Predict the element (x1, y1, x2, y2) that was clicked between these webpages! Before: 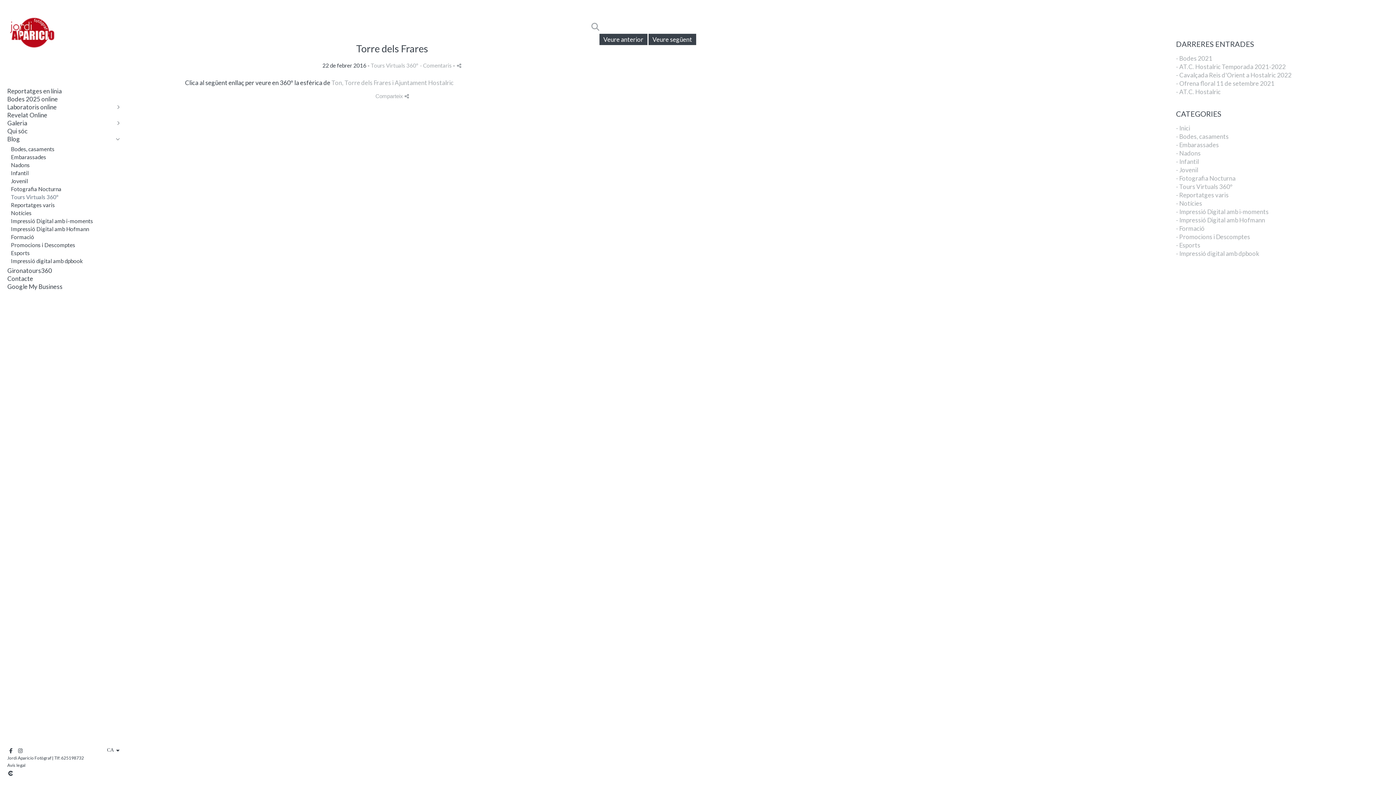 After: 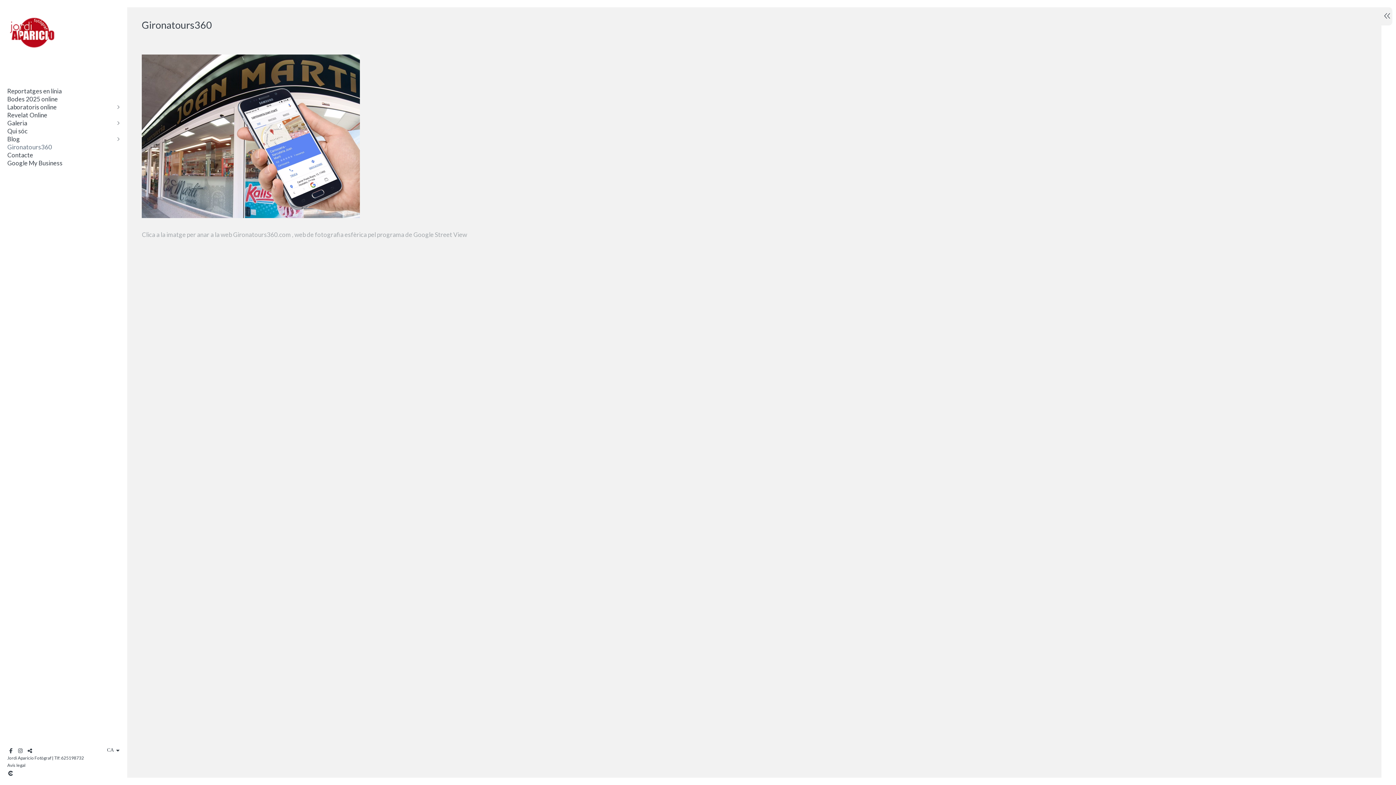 Action: label: Gironatours360 bbox: (7, 266, 109, 274)